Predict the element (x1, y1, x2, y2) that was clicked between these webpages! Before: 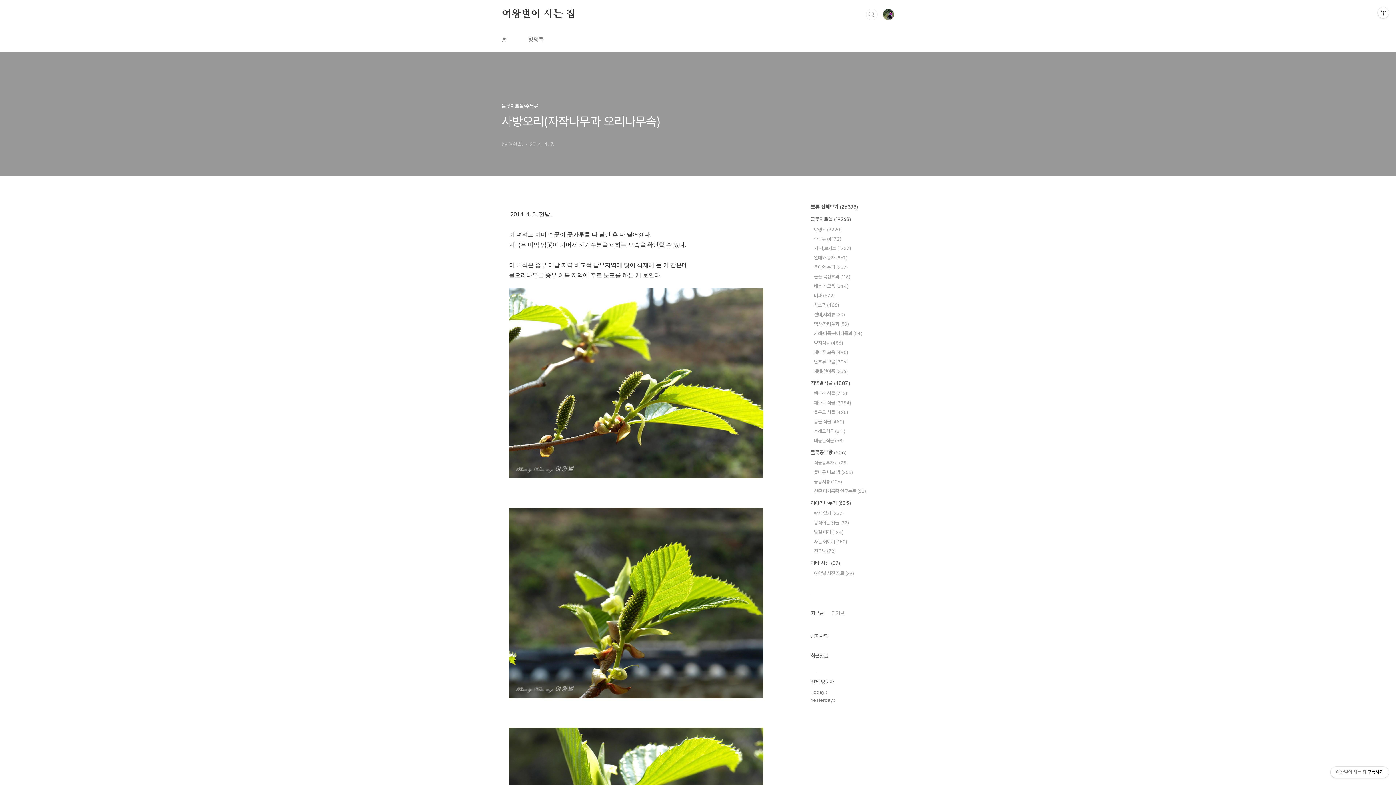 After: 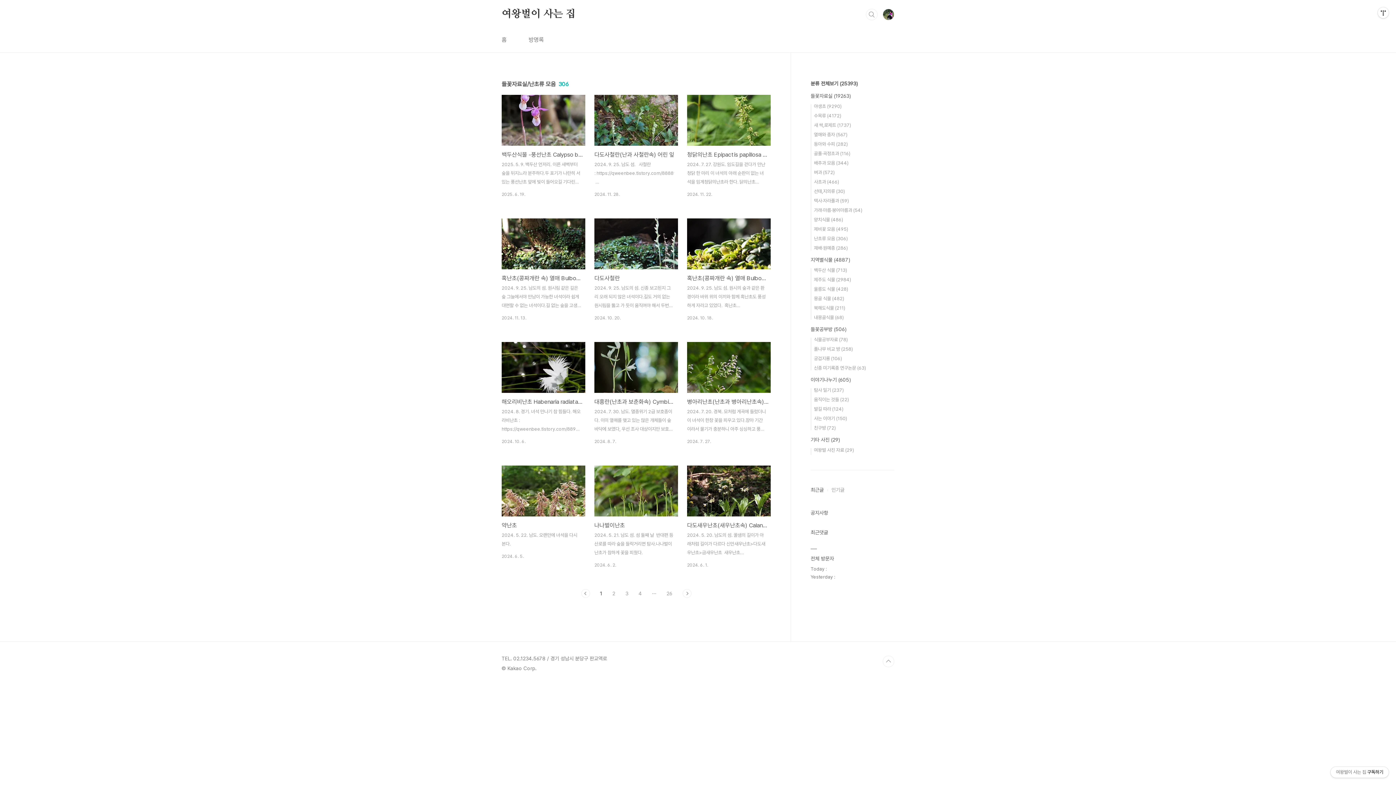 Action: bbox: (814, 359, 848, 364) label: 난초류 모음 (306)